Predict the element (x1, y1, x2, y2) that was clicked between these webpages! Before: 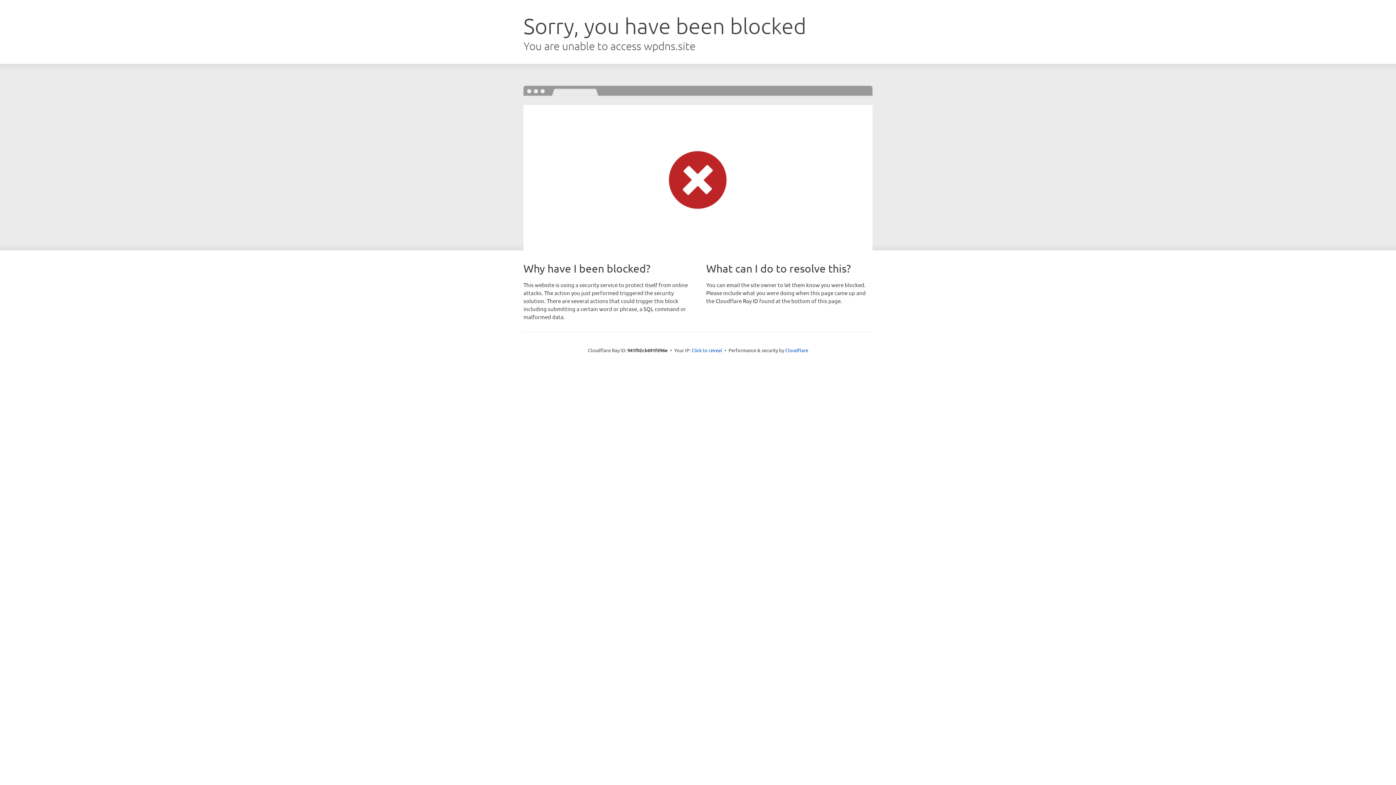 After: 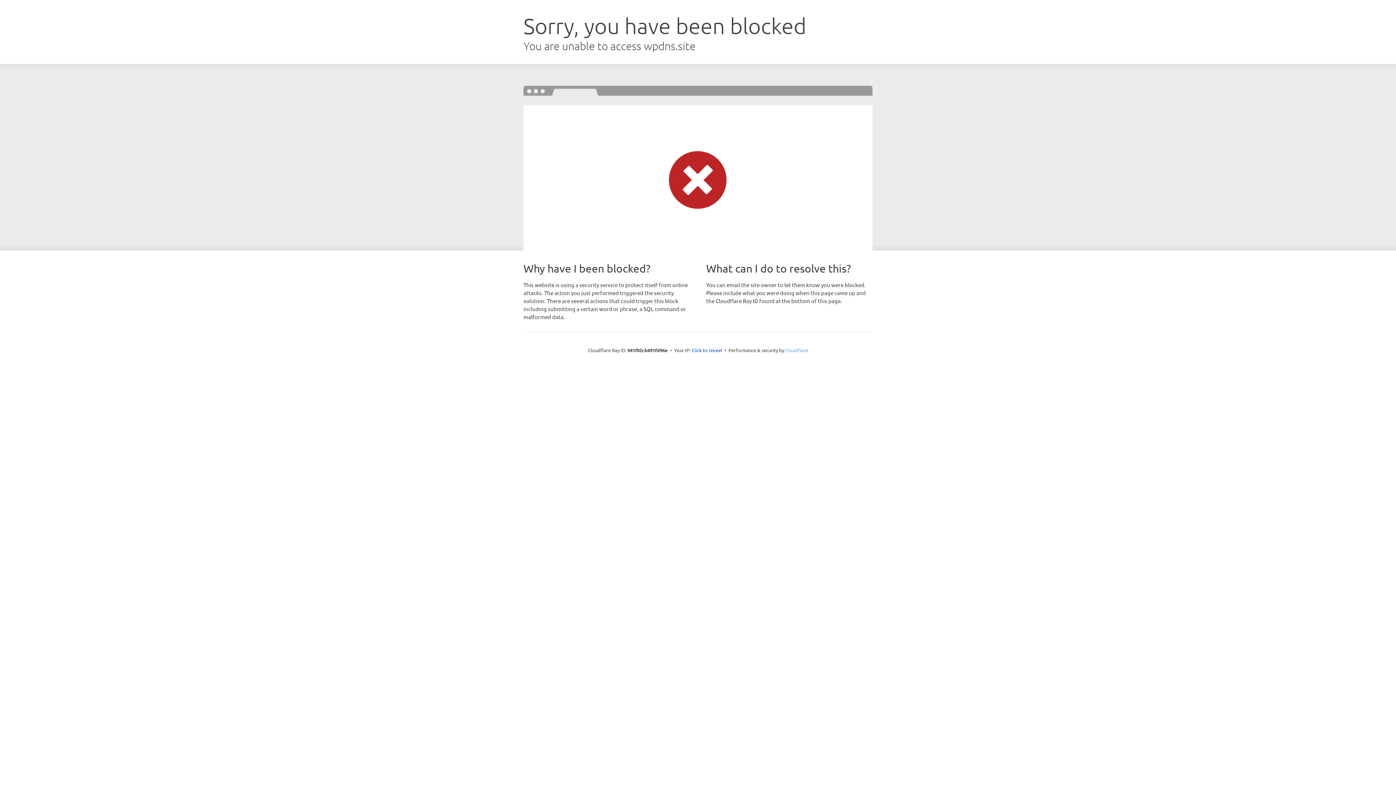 Action: bbox: (785, 347, 808, 353) label: Cloudflare